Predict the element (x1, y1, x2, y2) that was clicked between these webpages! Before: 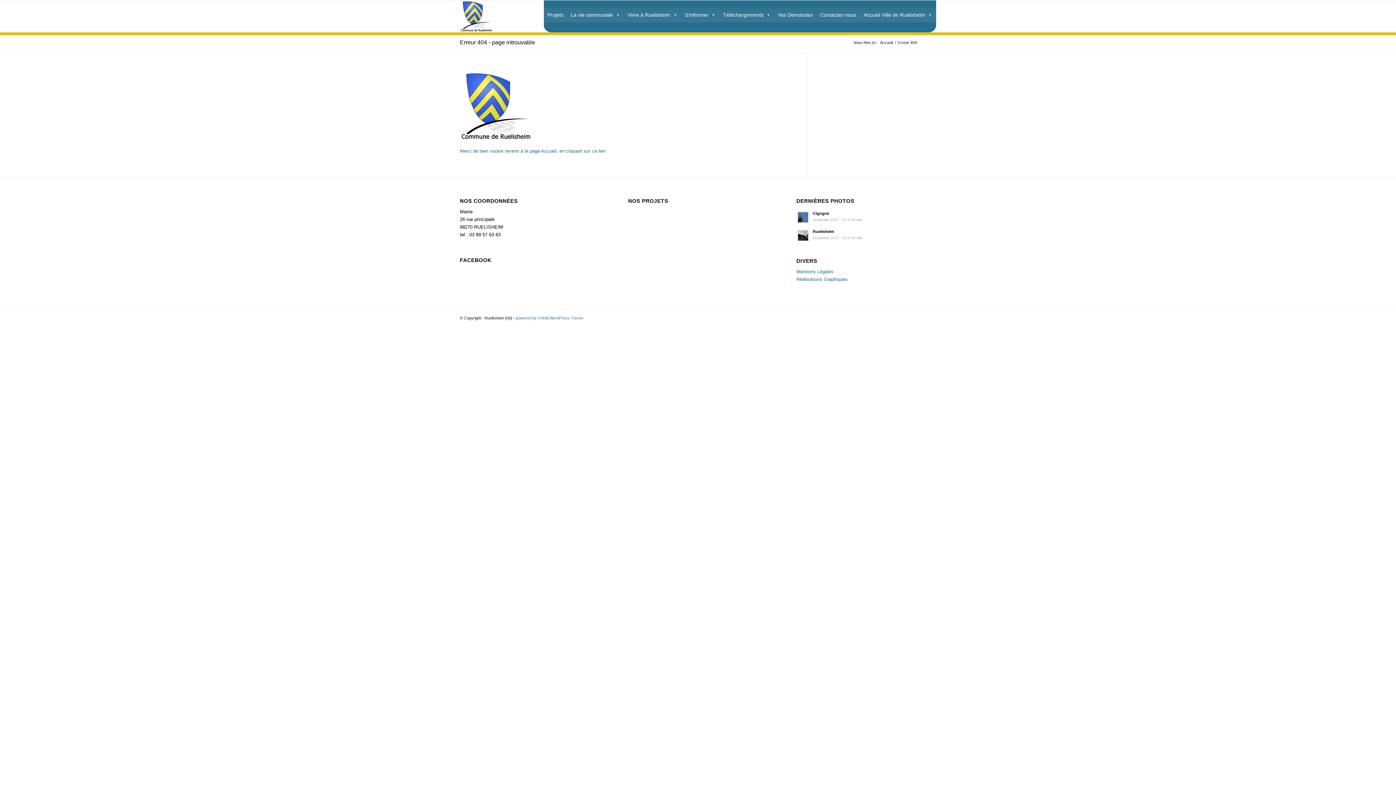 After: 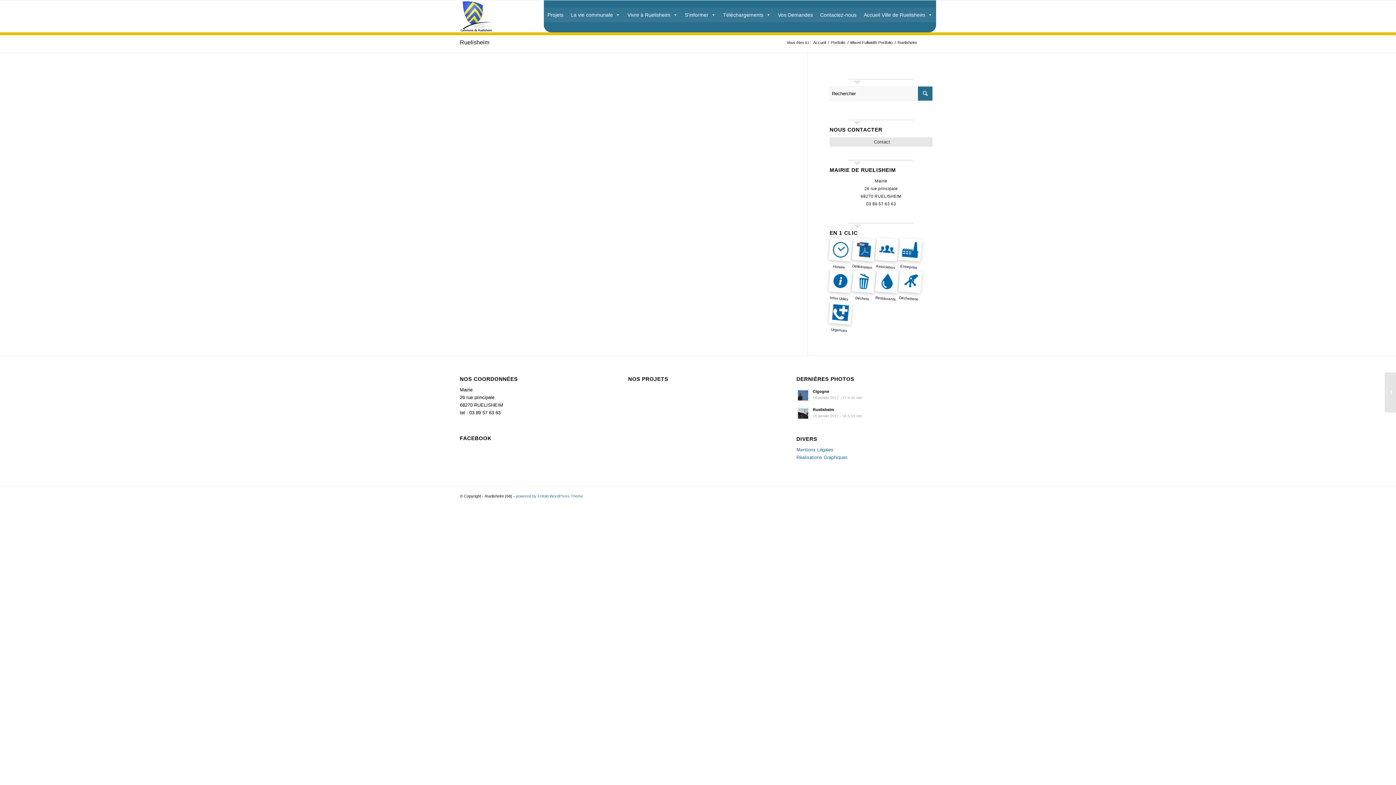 Action: bbox: (796, 227, 936, 242) label: Ruelisheim
16 janvier 2017 - 16 h 59 min